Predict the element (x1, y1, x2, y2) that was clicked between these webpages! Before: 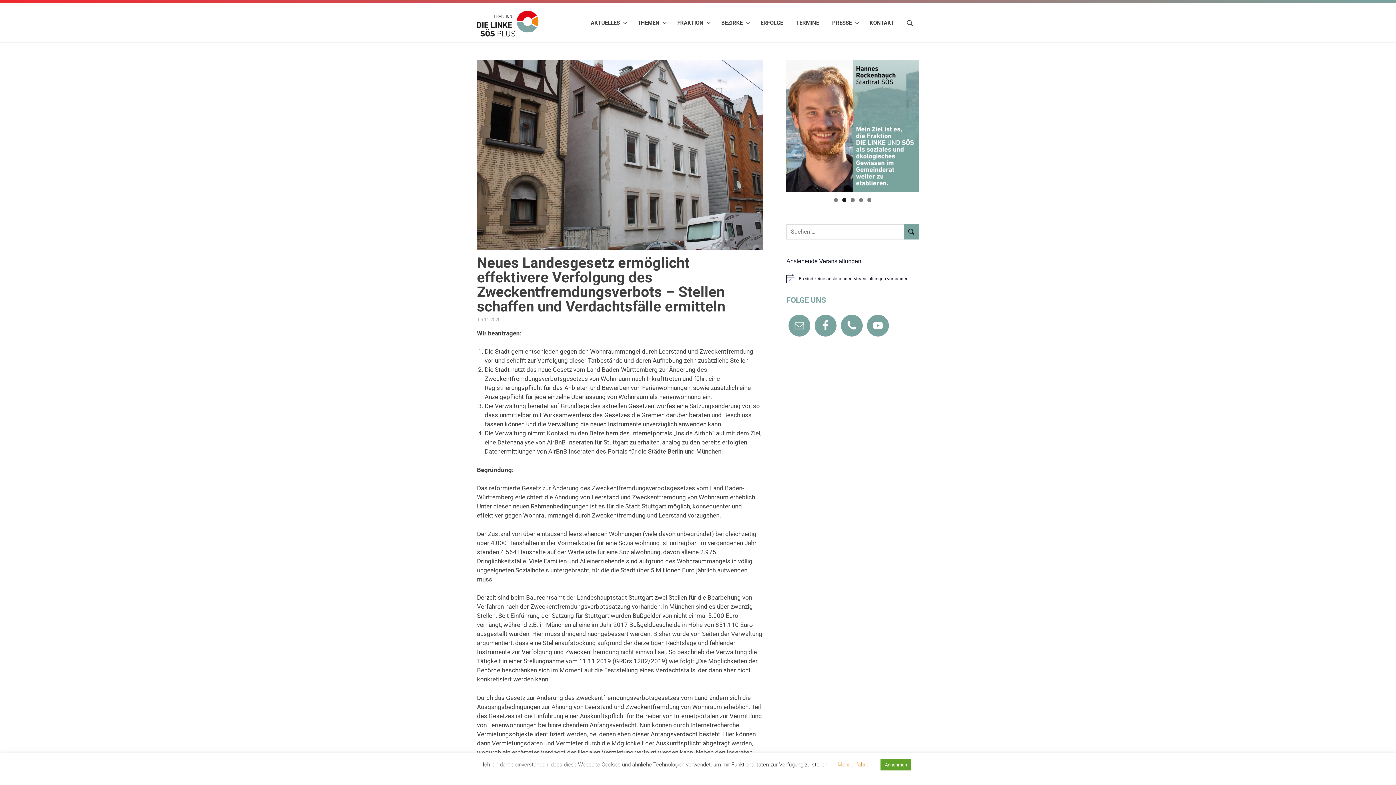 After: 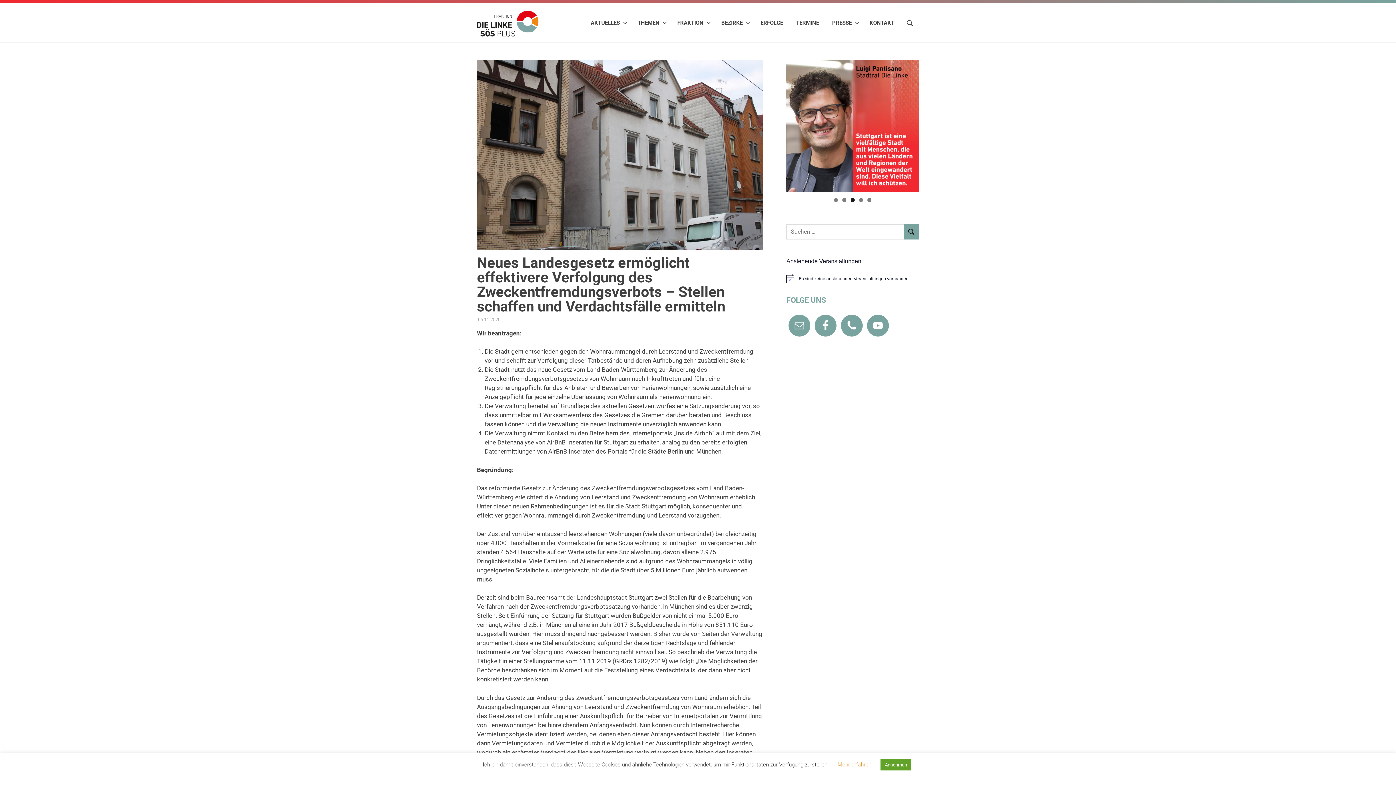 Action: label: Show slide 3 of 5 bbox: (850, 198, 854, 202)